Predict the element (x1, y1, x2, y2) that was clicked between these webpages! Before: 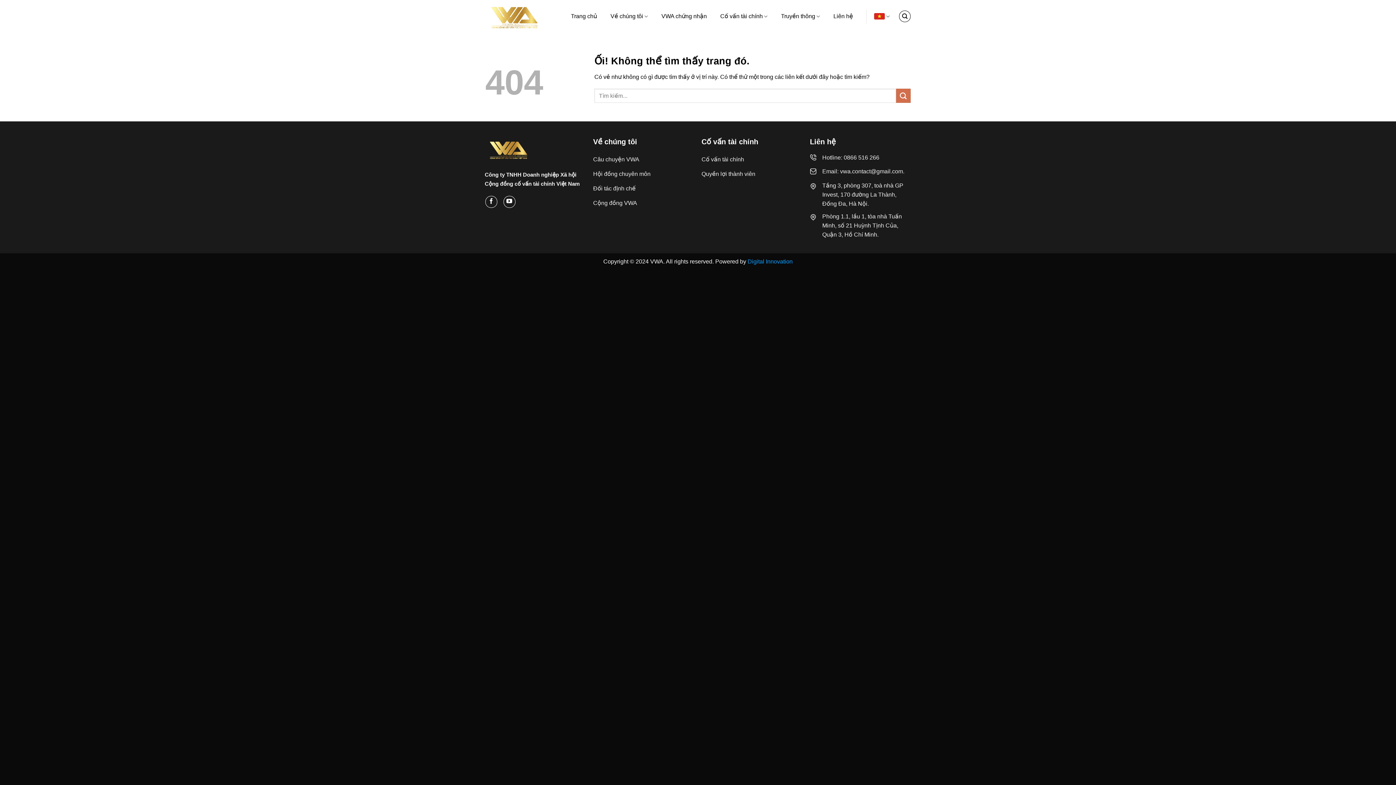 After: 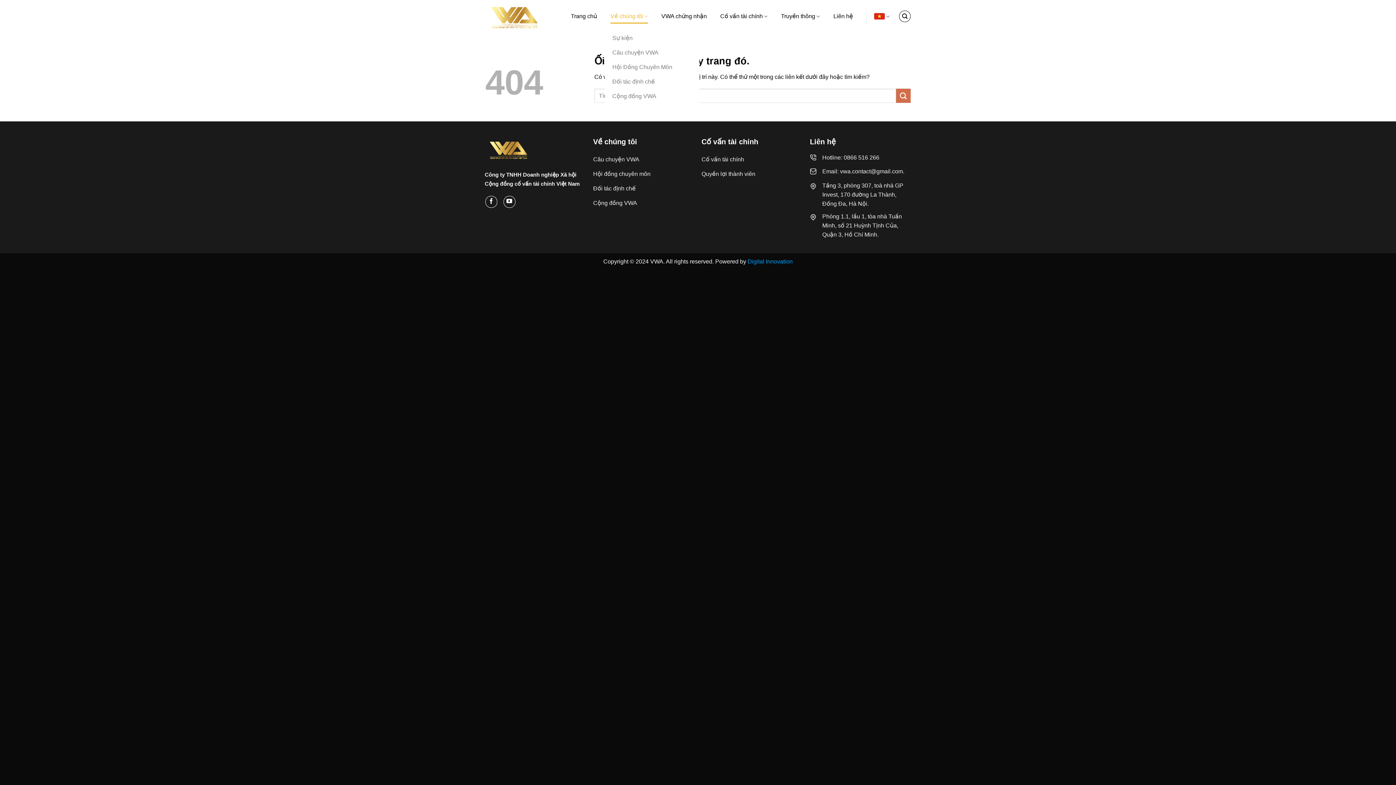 Action: bbox: (610, 9, 648, 23) label: Về chúng tôi